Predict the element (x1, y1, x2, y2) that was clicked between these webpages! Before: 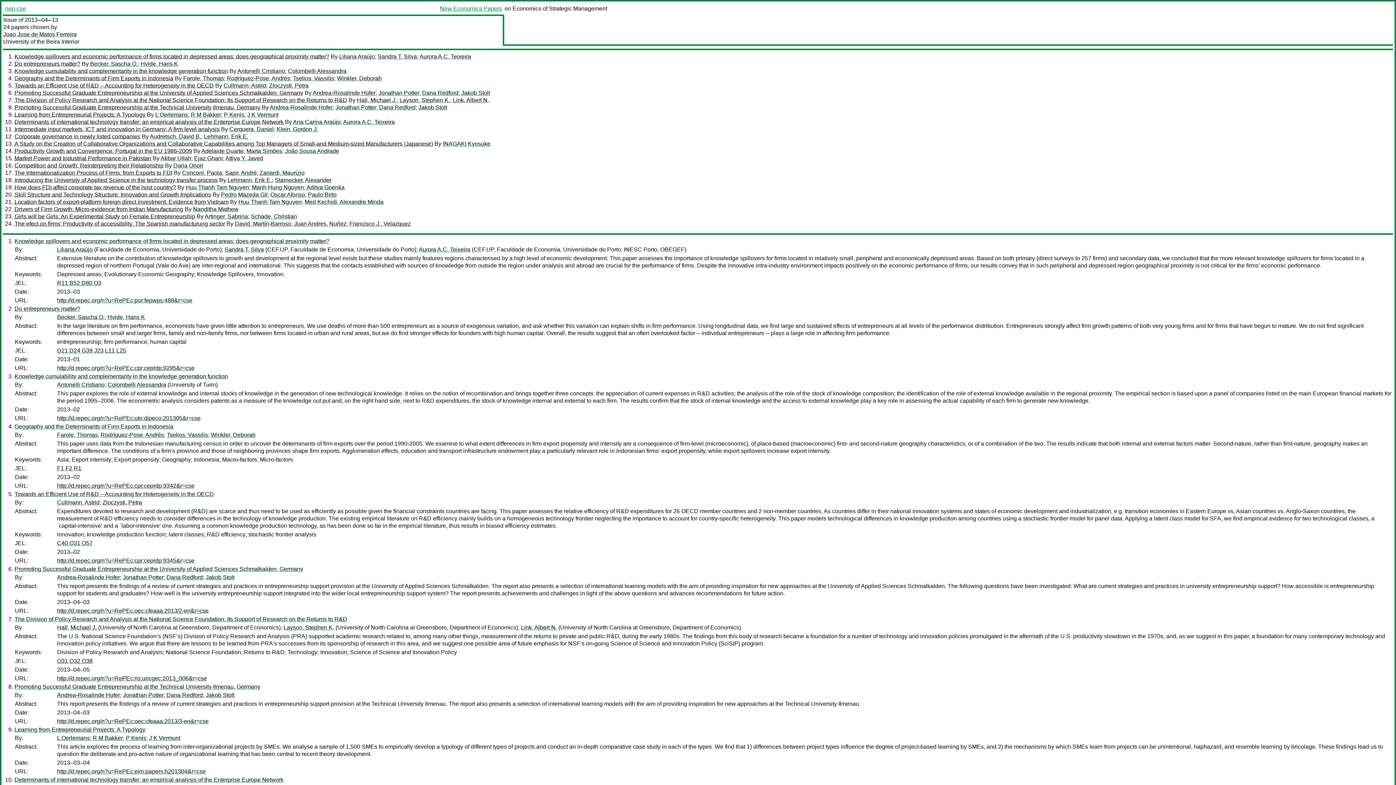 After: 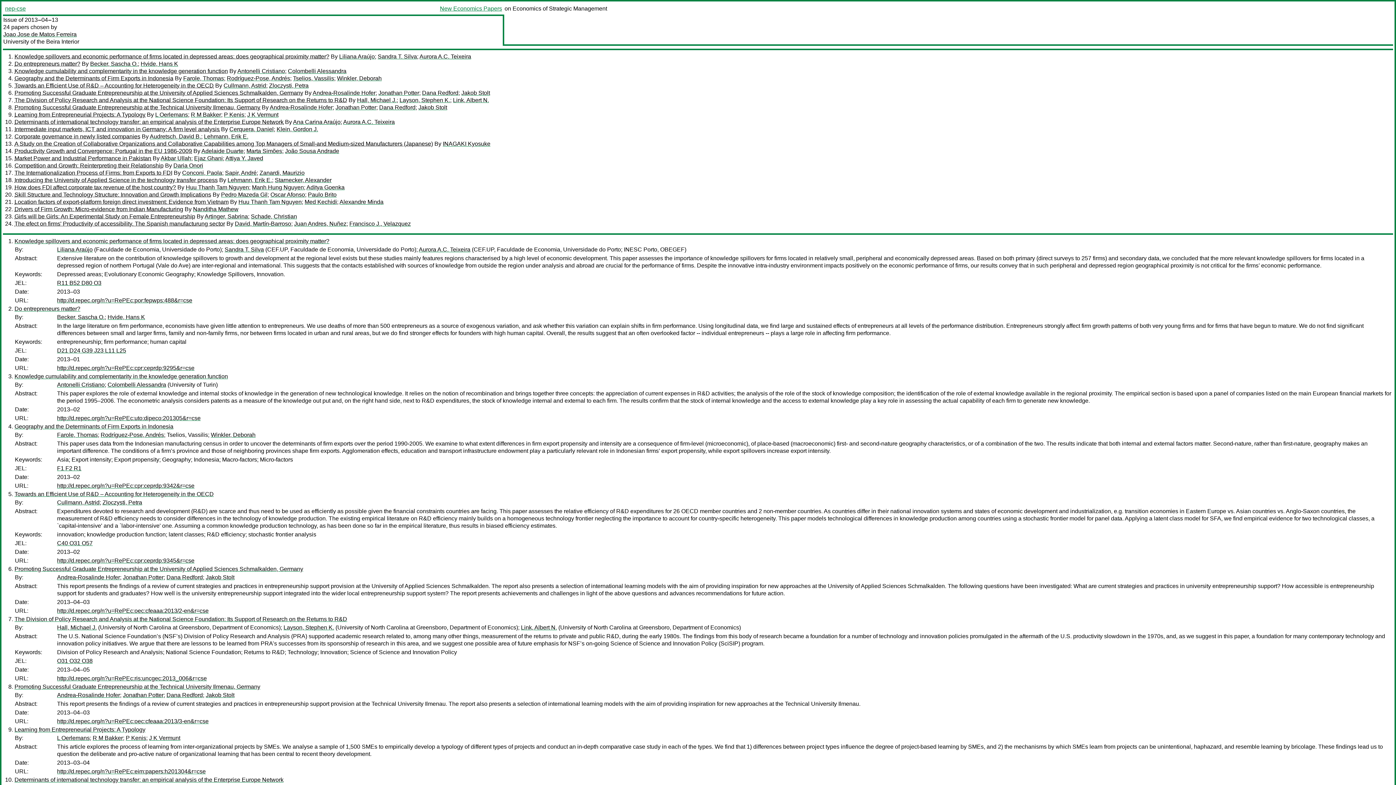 Action: label: Tselios, Vassilis bbox: (166, 432, 208, 438)